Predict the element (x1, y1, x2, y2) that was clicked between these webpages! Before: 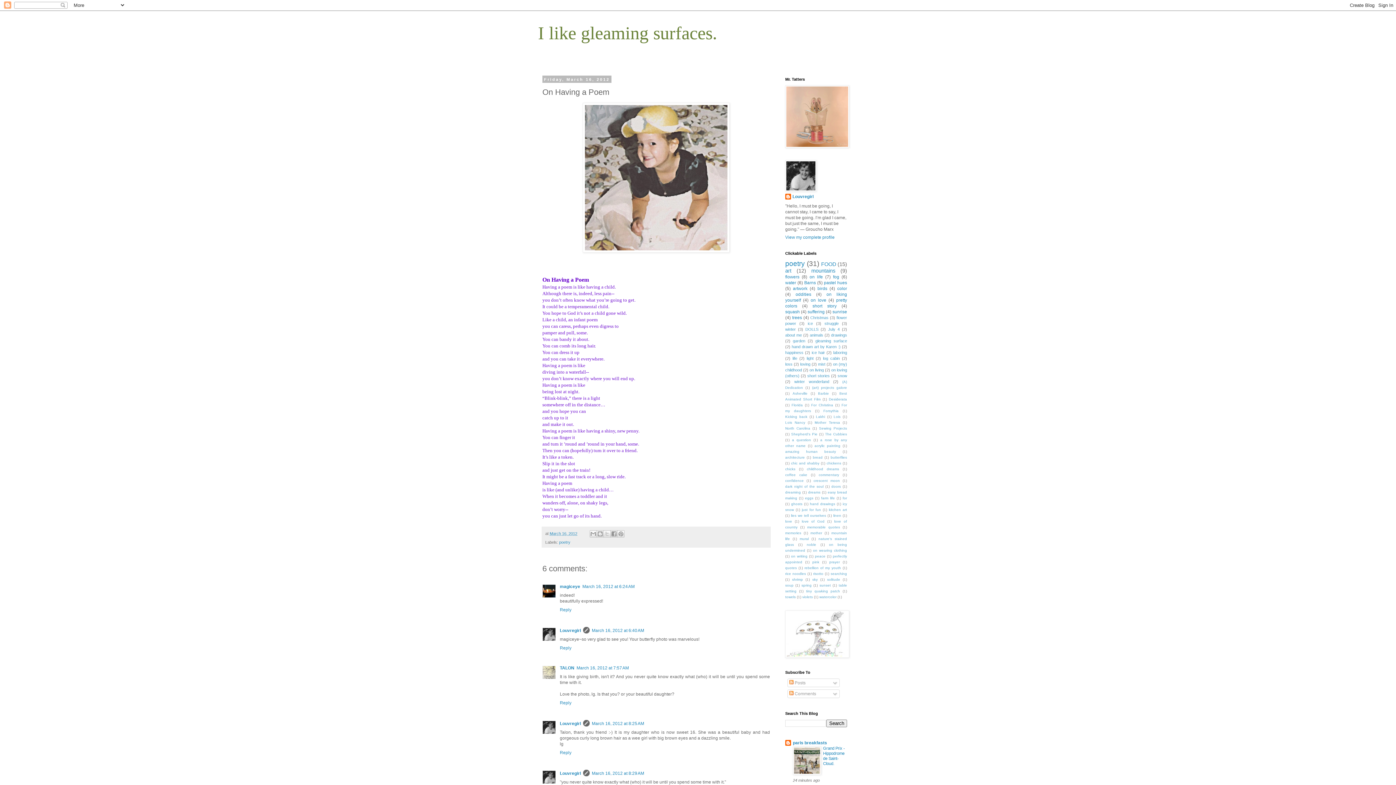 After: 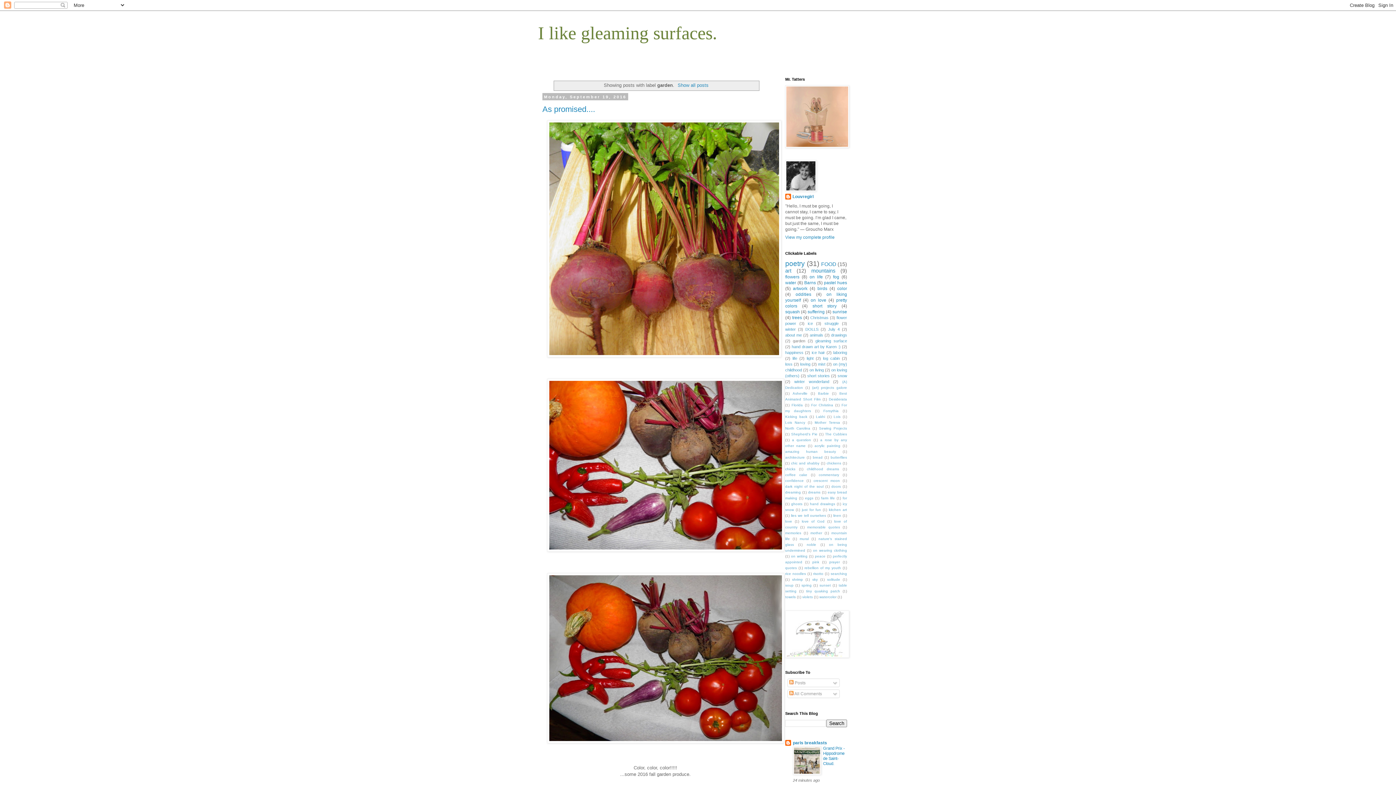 Action: bbox: (793, 338, 805, 343) label: garden